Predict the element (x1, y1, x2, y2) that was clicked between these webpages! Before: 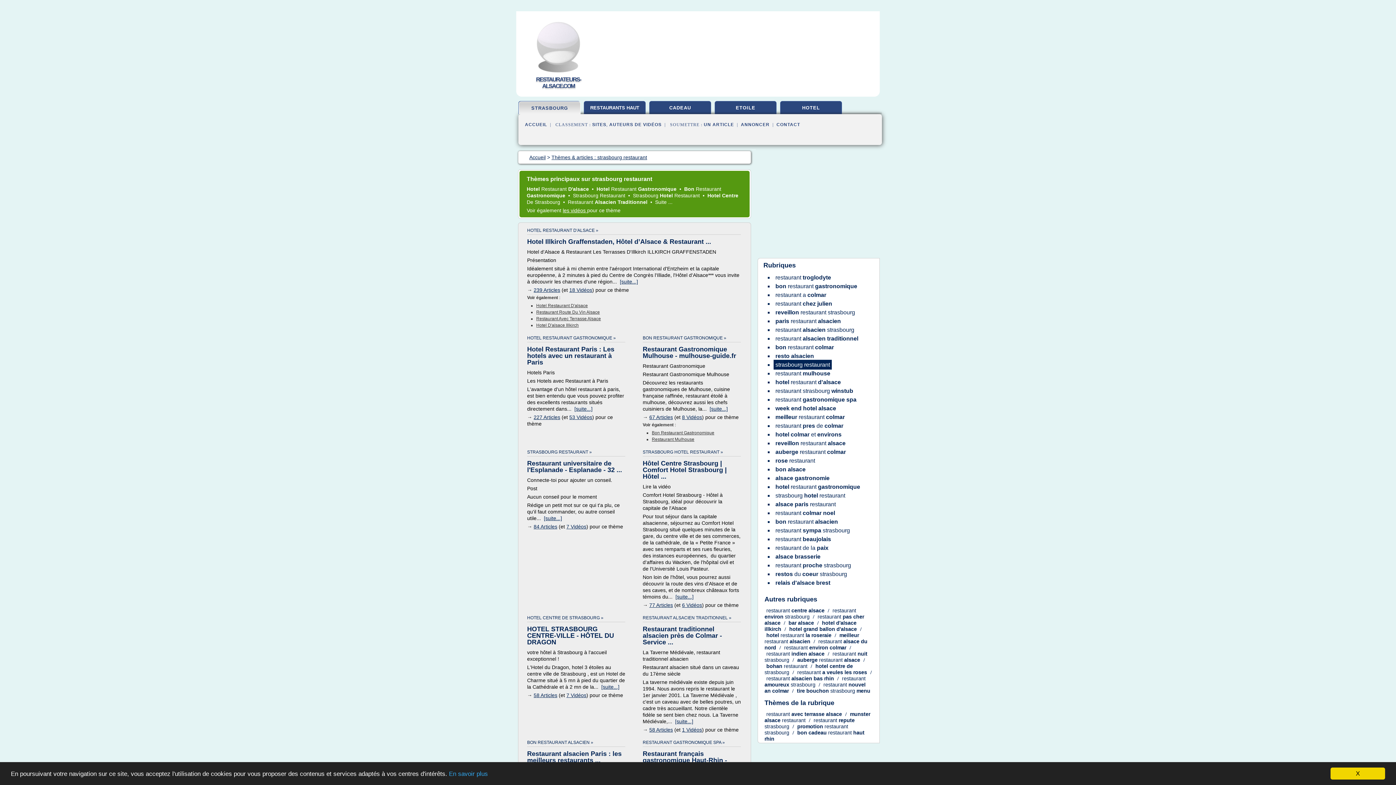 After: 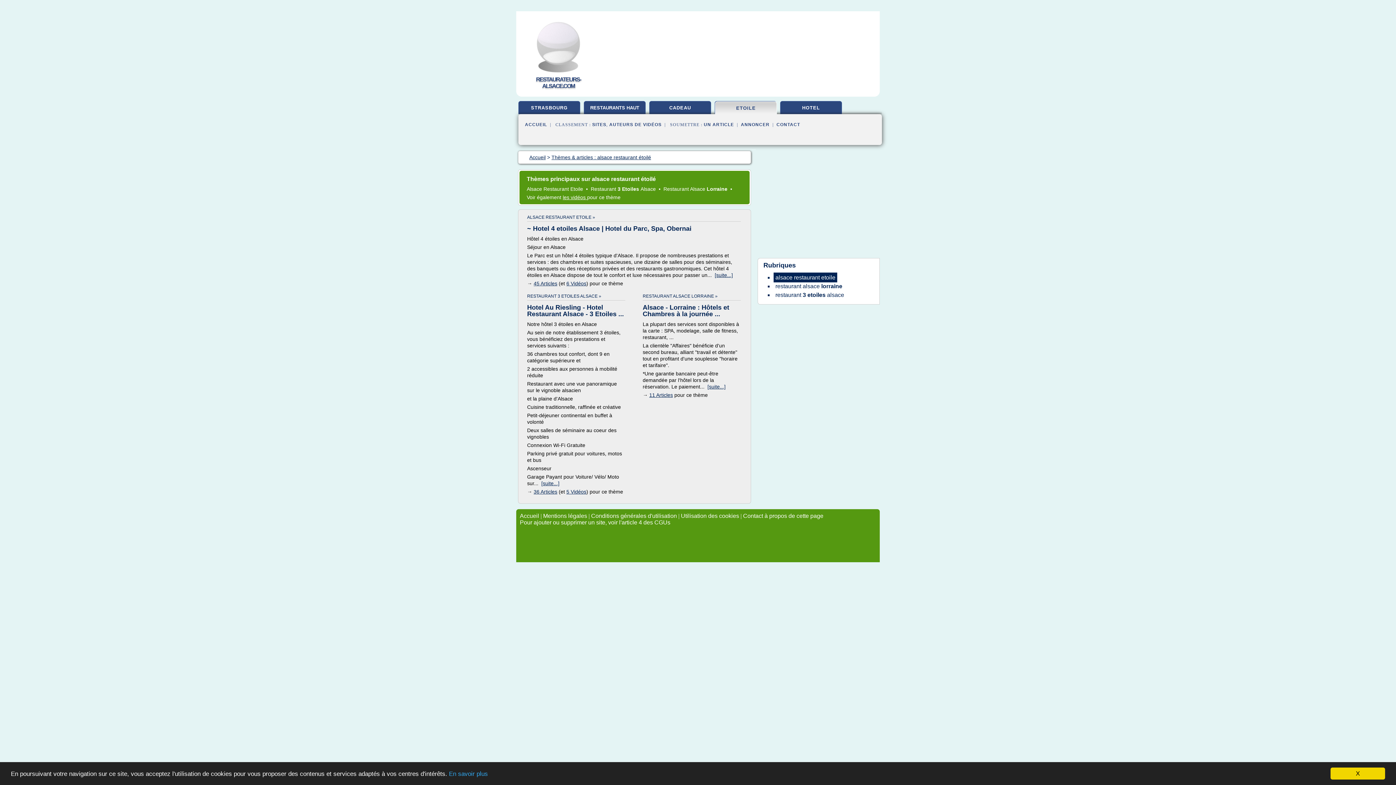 Action: bbox: (715, 101, 776, 116) label: ETOILE